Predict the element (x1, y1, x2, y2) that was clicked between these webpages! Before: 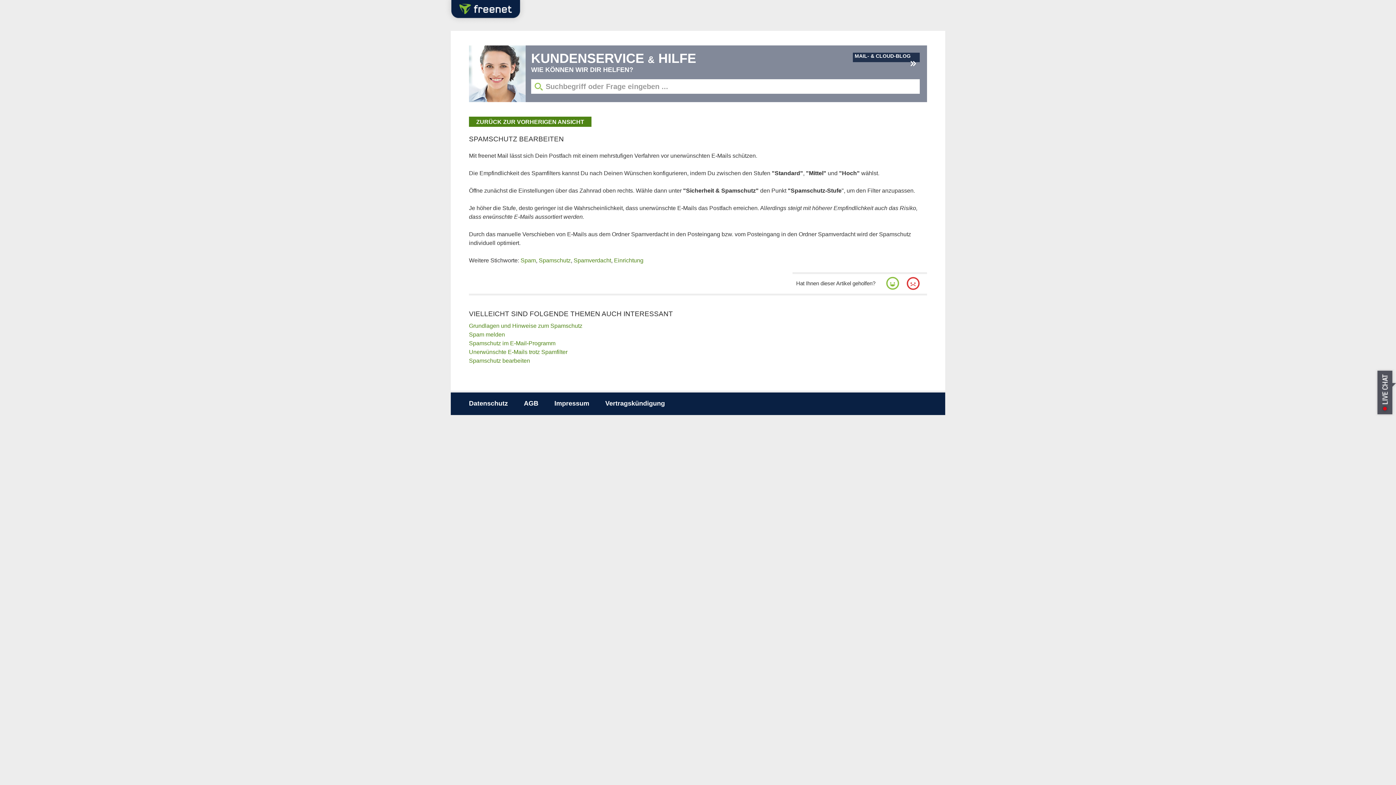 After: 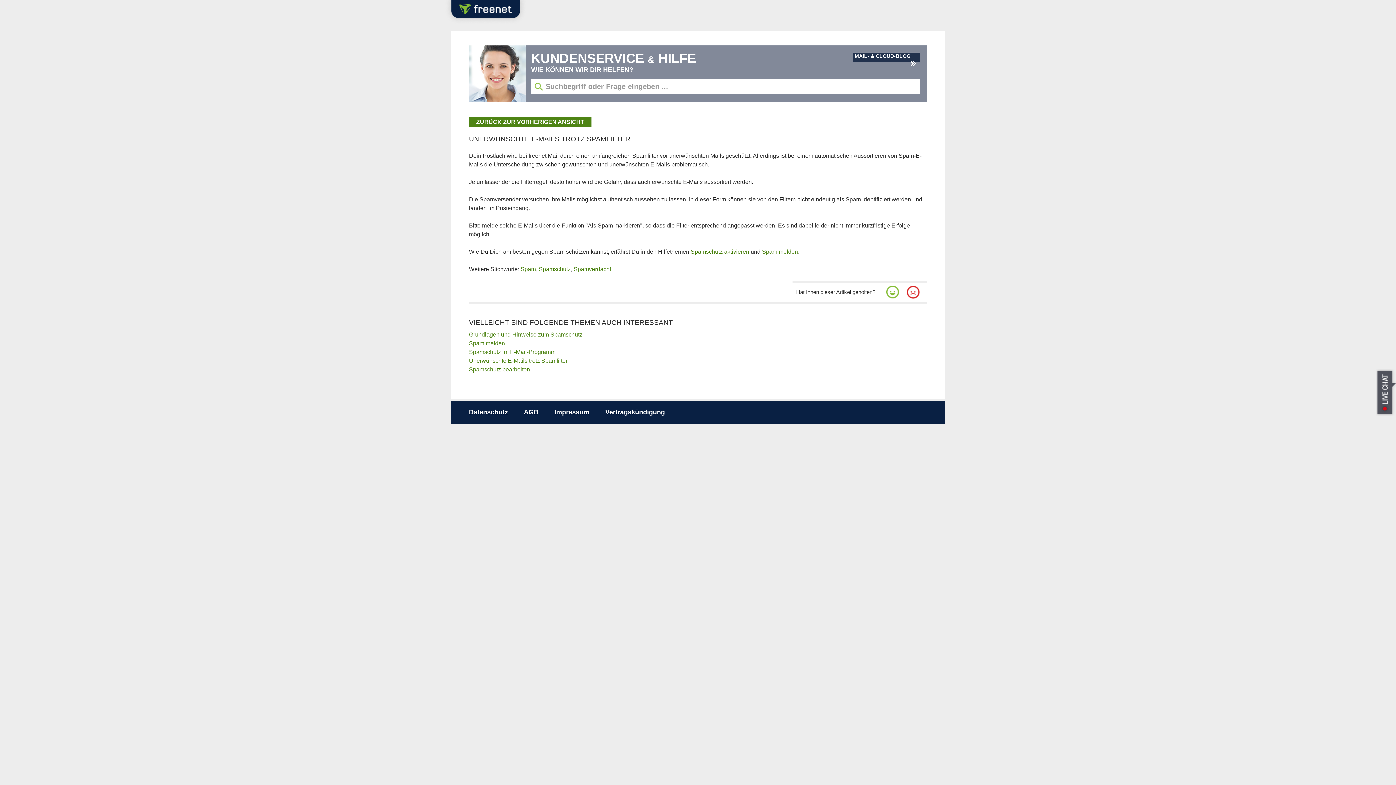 Action: bbox: (469, 349, 567, 355) label: Unerwünschte E-Mails trotz Spamfilter